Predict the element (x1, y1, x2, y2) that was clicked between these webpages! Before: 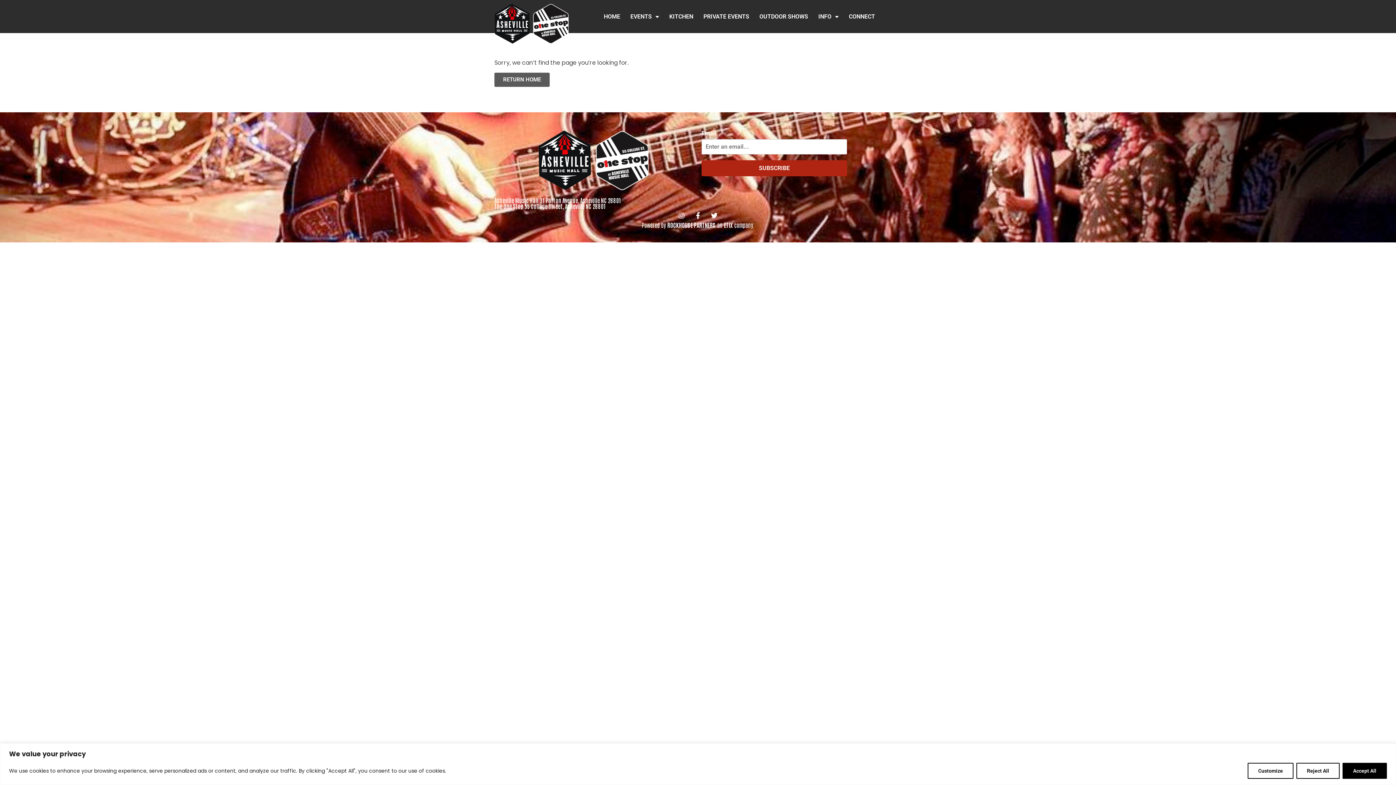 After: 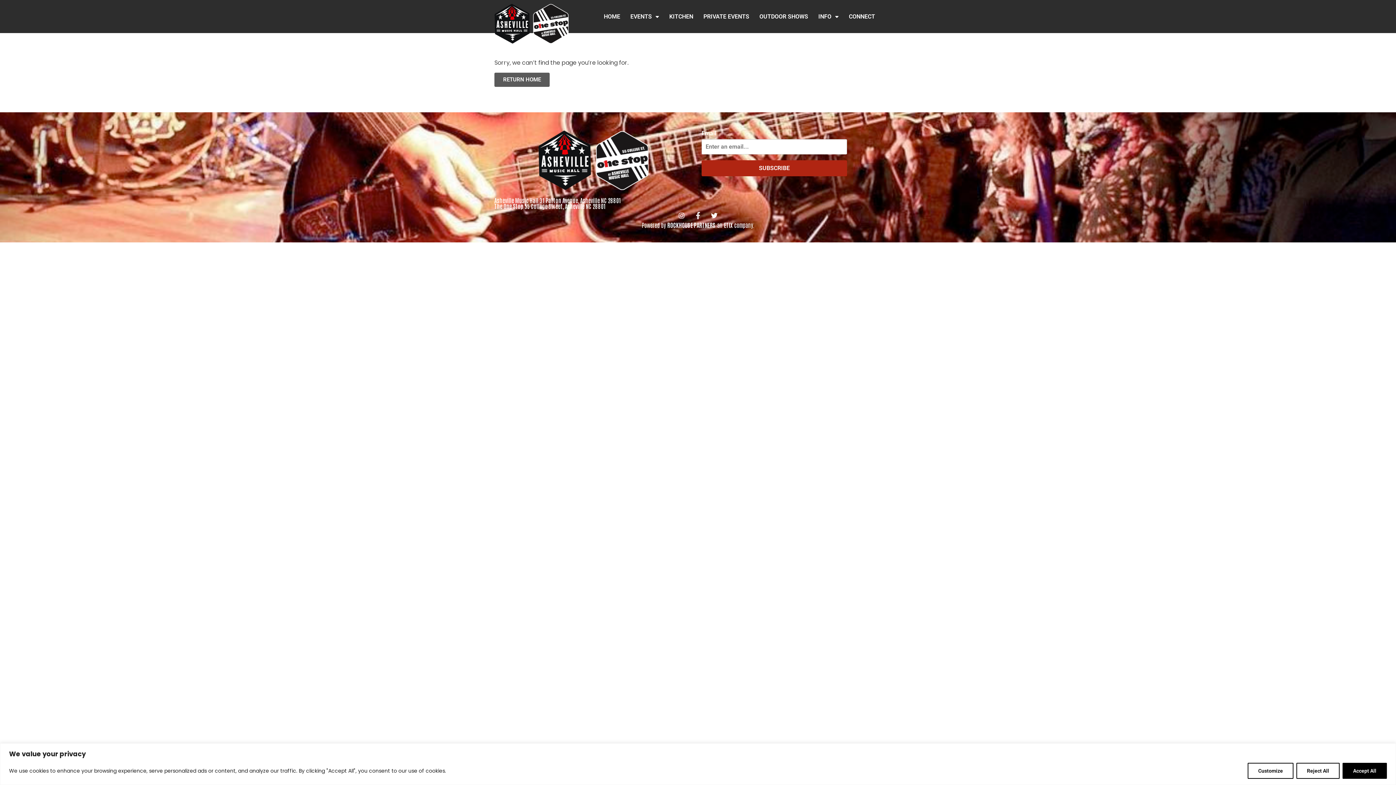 Action: label: Click to view Facebook bbox: (691, 209, 704, 222)